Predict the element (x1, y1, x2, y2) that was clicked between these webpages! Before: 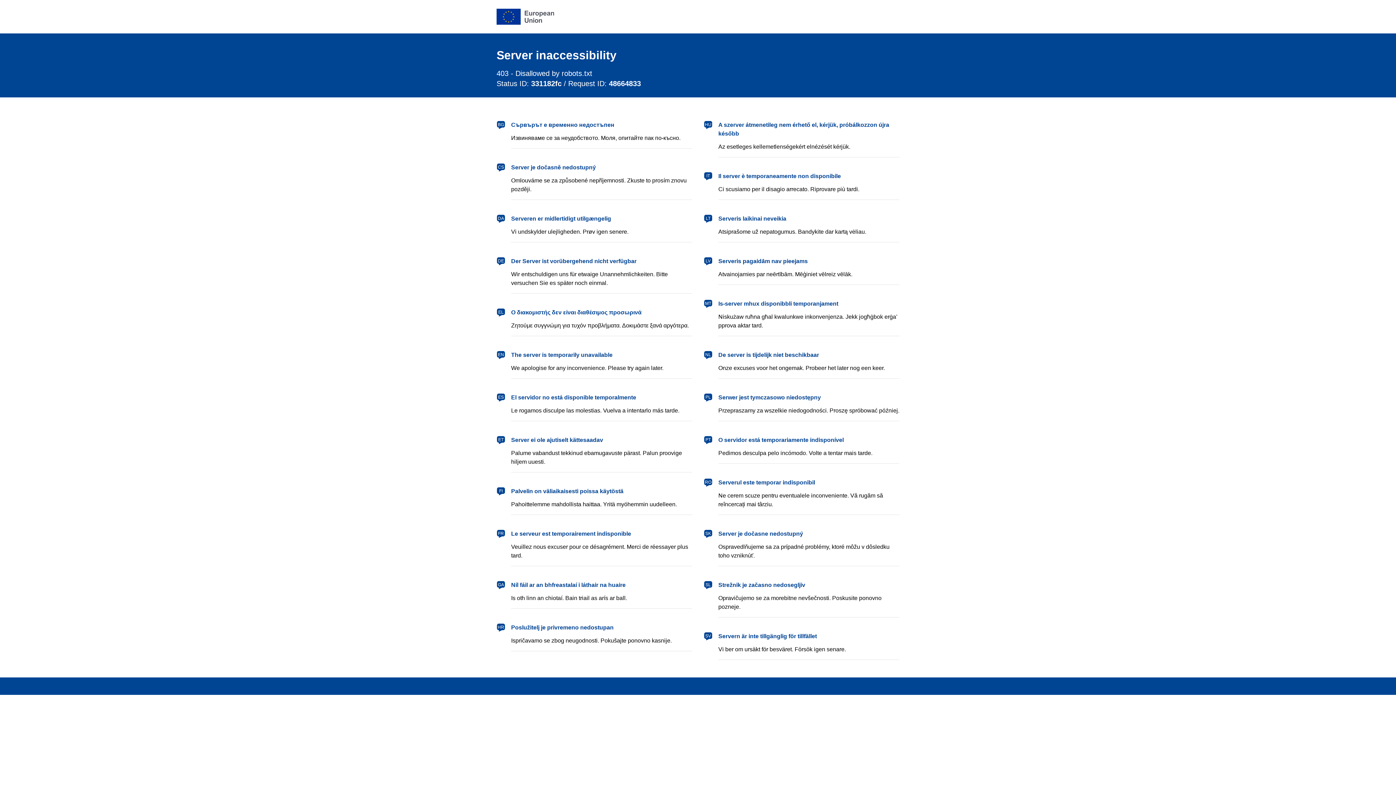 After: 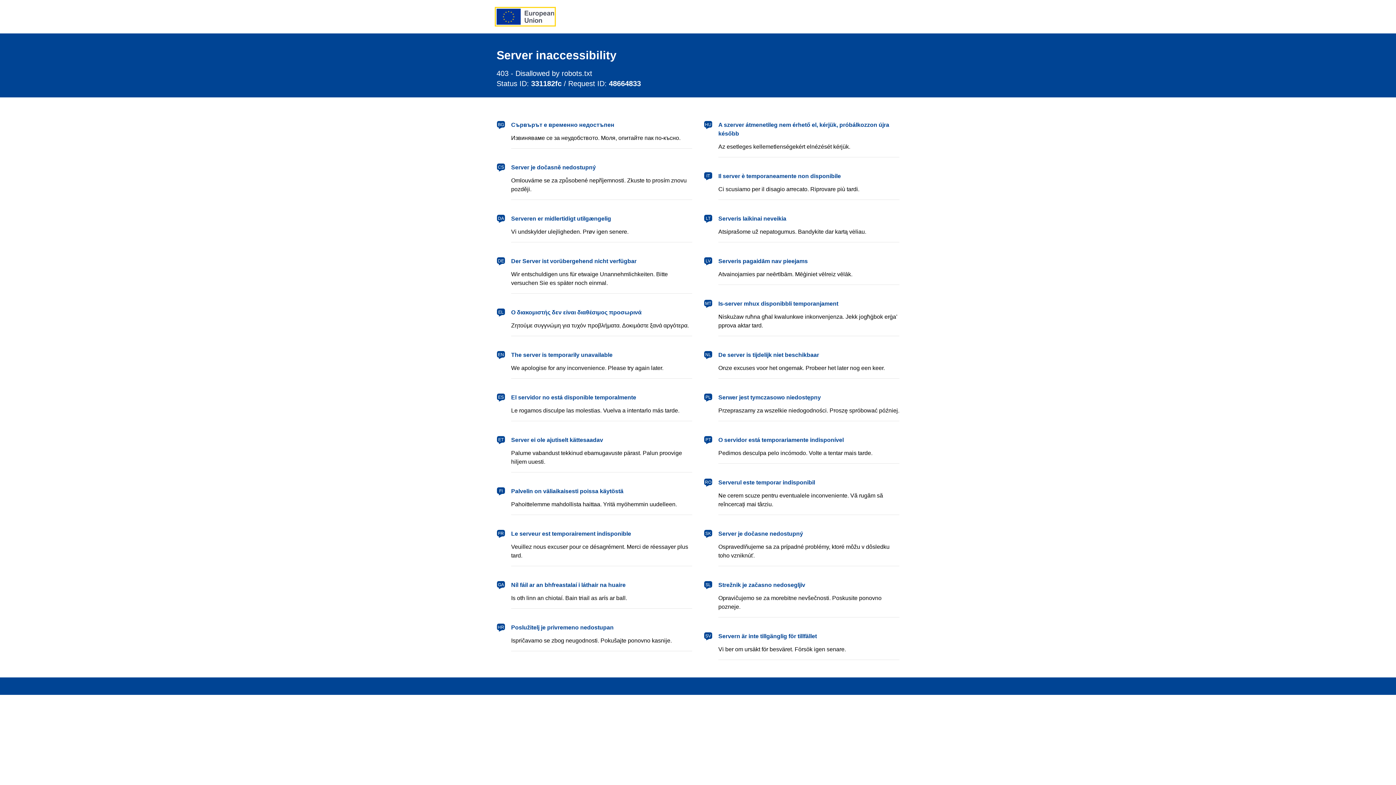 Action: label: European Union bbox: (496, 8, 554, 24)